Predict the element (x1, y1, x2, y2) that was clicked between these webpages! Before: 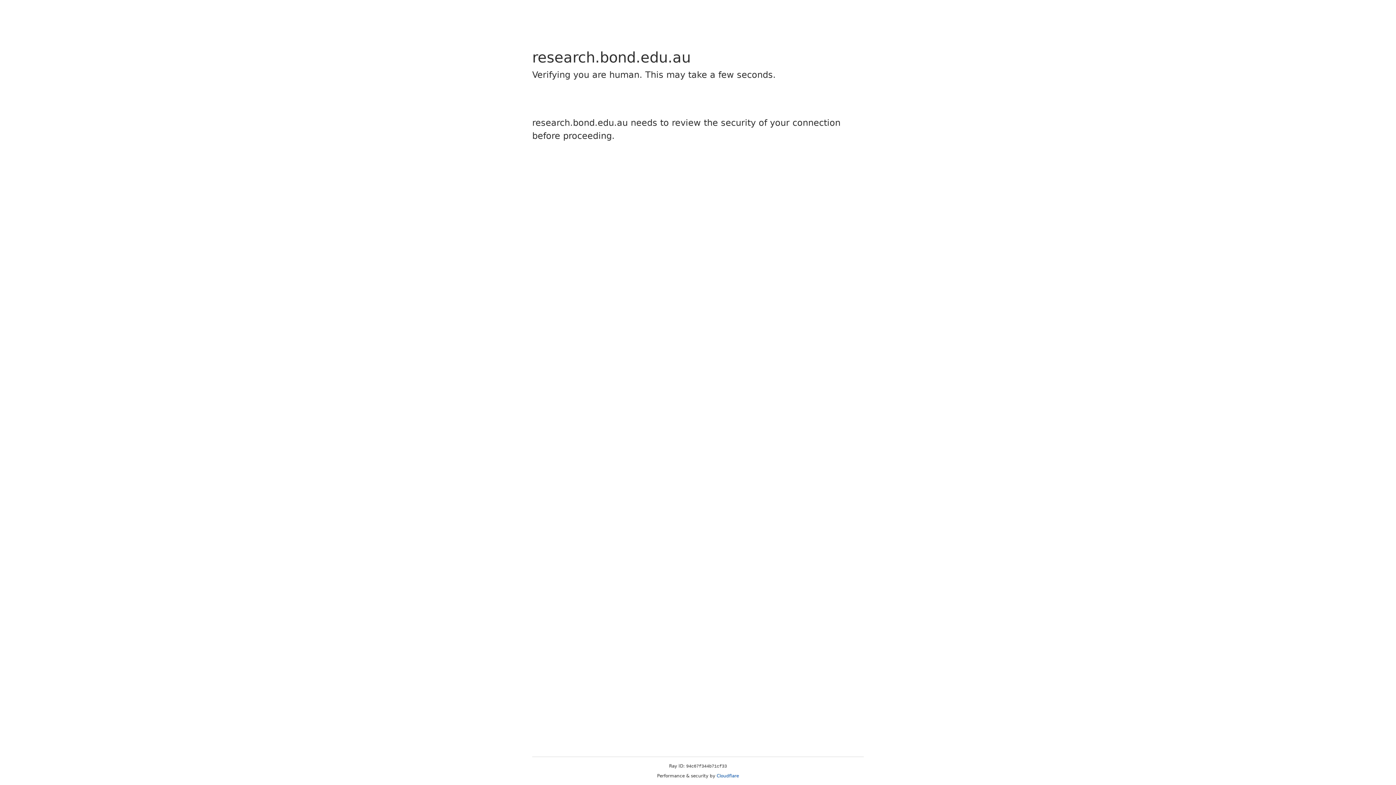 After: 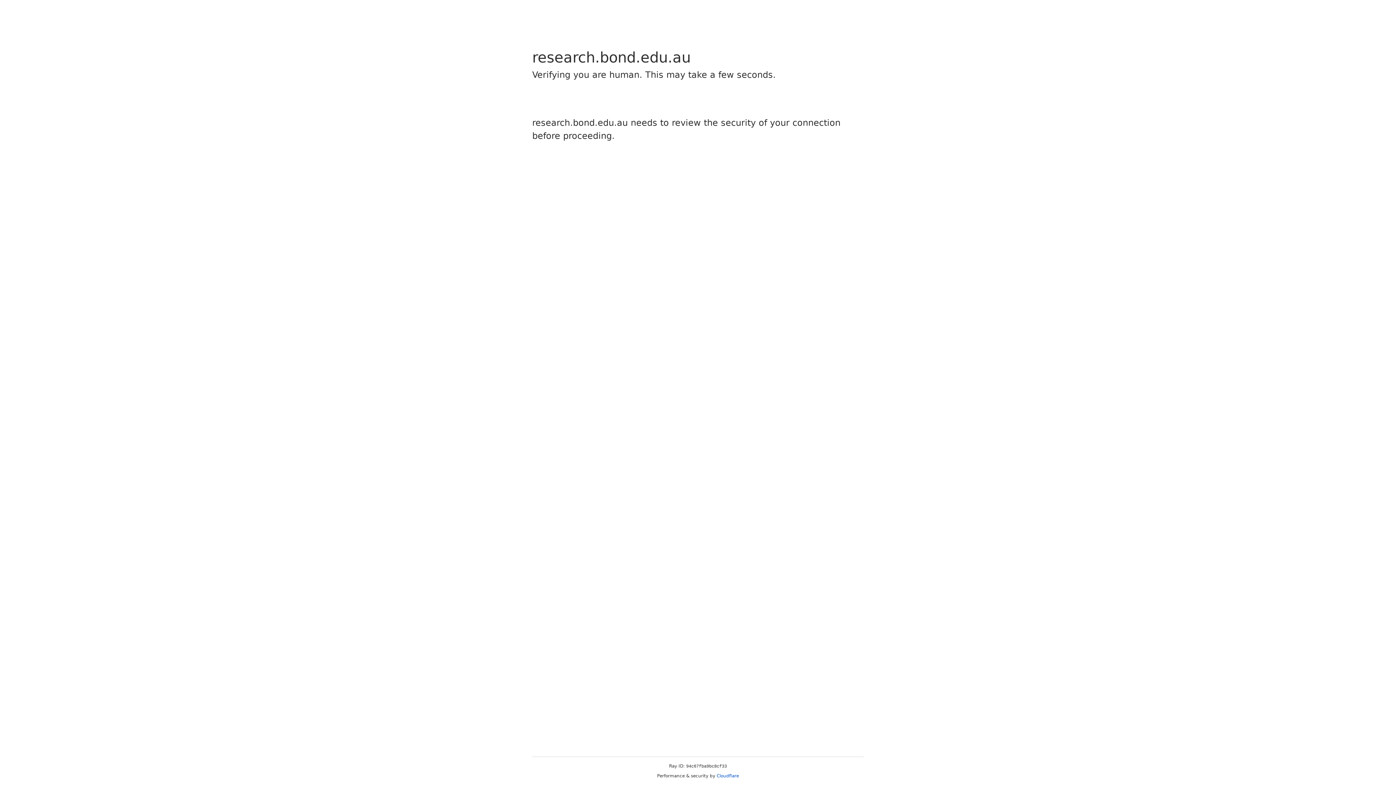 Action: label: Cloudflare bbox: (716, 773, 739, 778)